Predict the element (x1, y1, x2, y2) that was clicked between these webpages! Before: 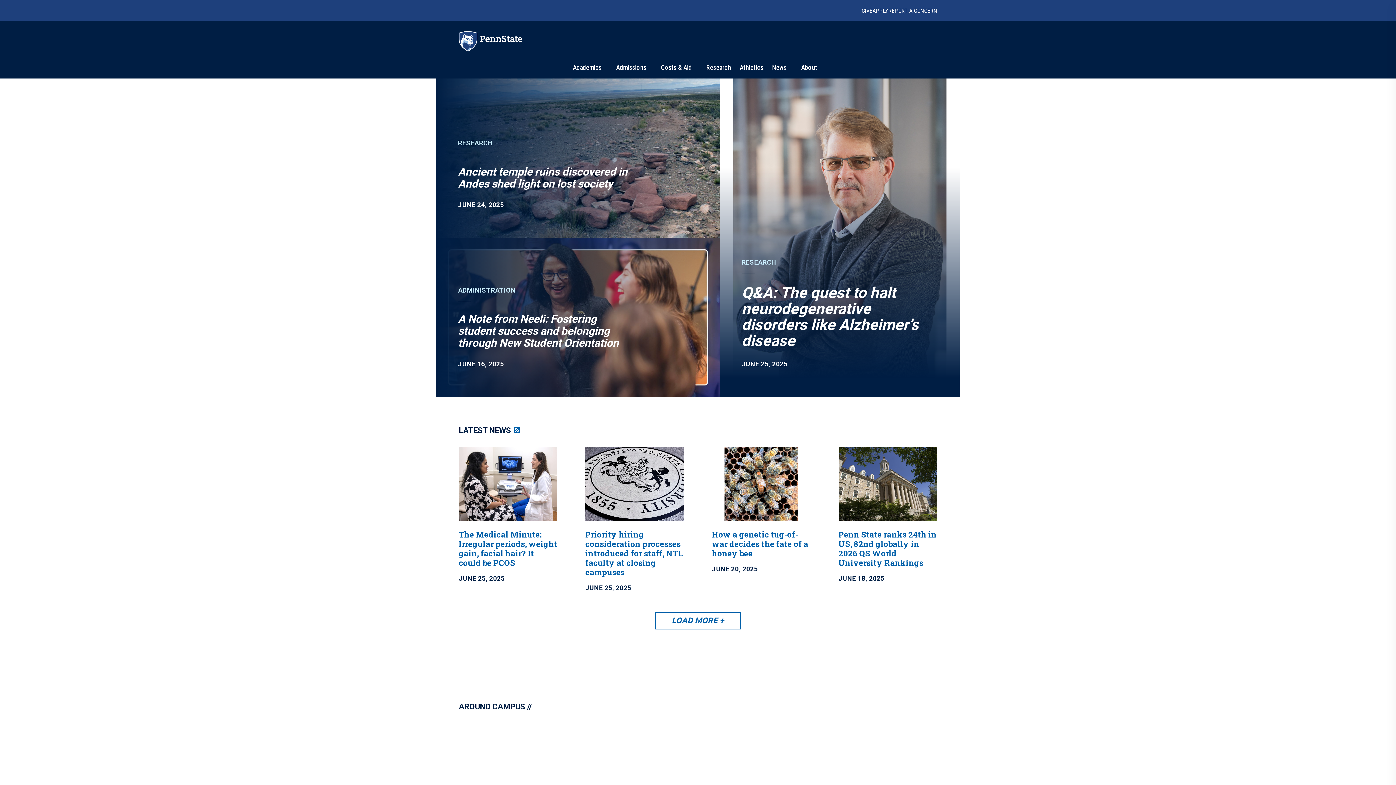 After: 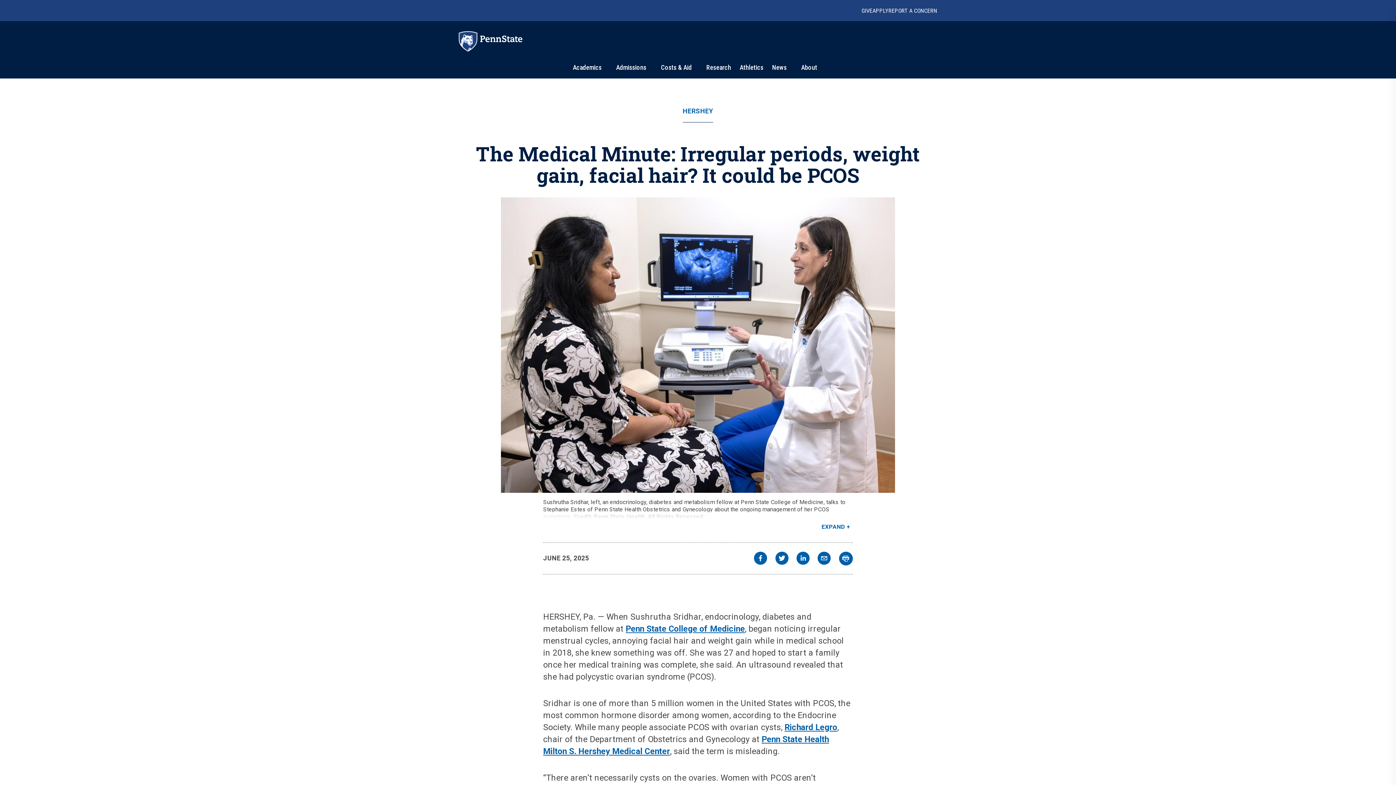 Action: bbox: (458, 529, 557, 568) label: The Medical Minute: Irregular periods, weight gain, facial hair? It could be PCOS